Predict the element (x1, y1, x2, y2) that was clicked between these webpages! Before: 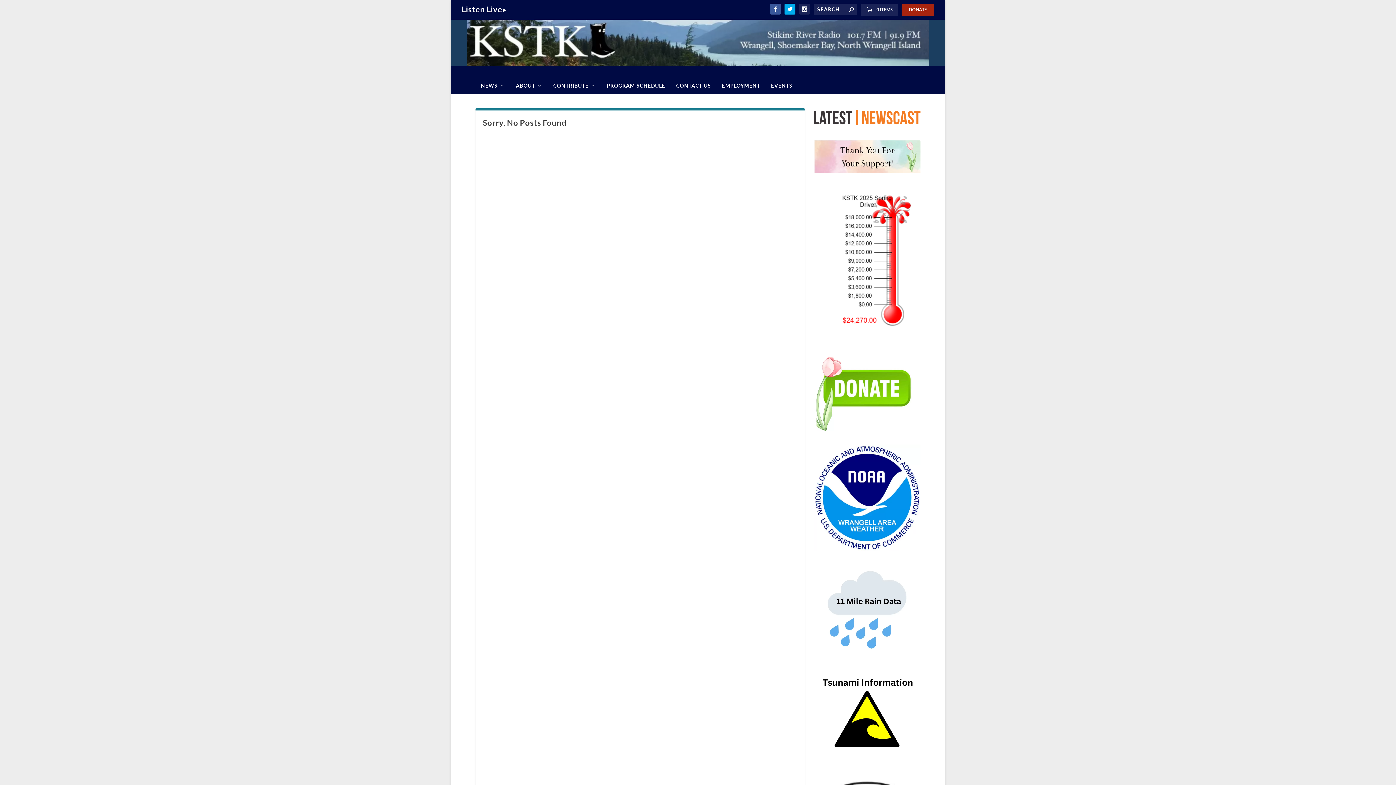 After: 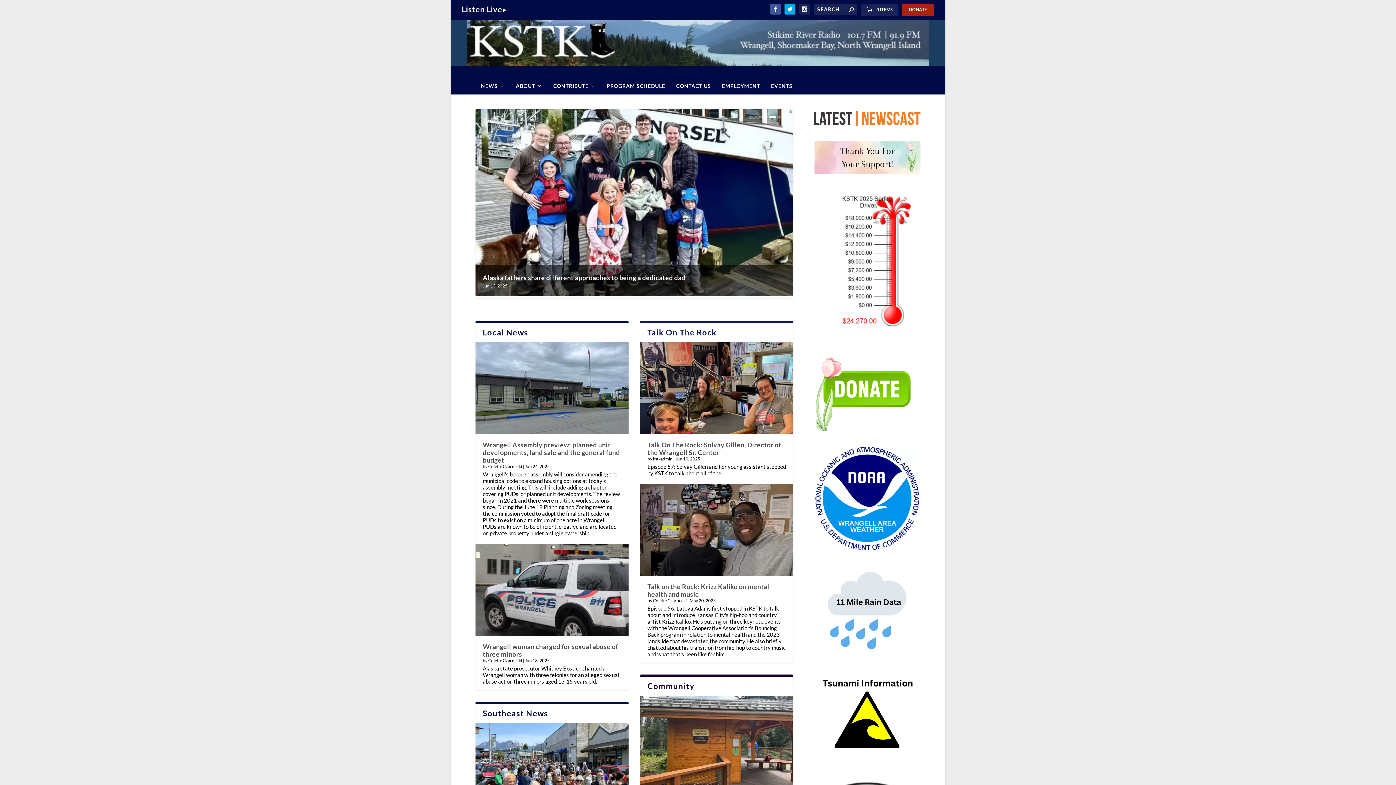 Action: bbox: (861, 3, 898, 16) label:  0 ITEMS